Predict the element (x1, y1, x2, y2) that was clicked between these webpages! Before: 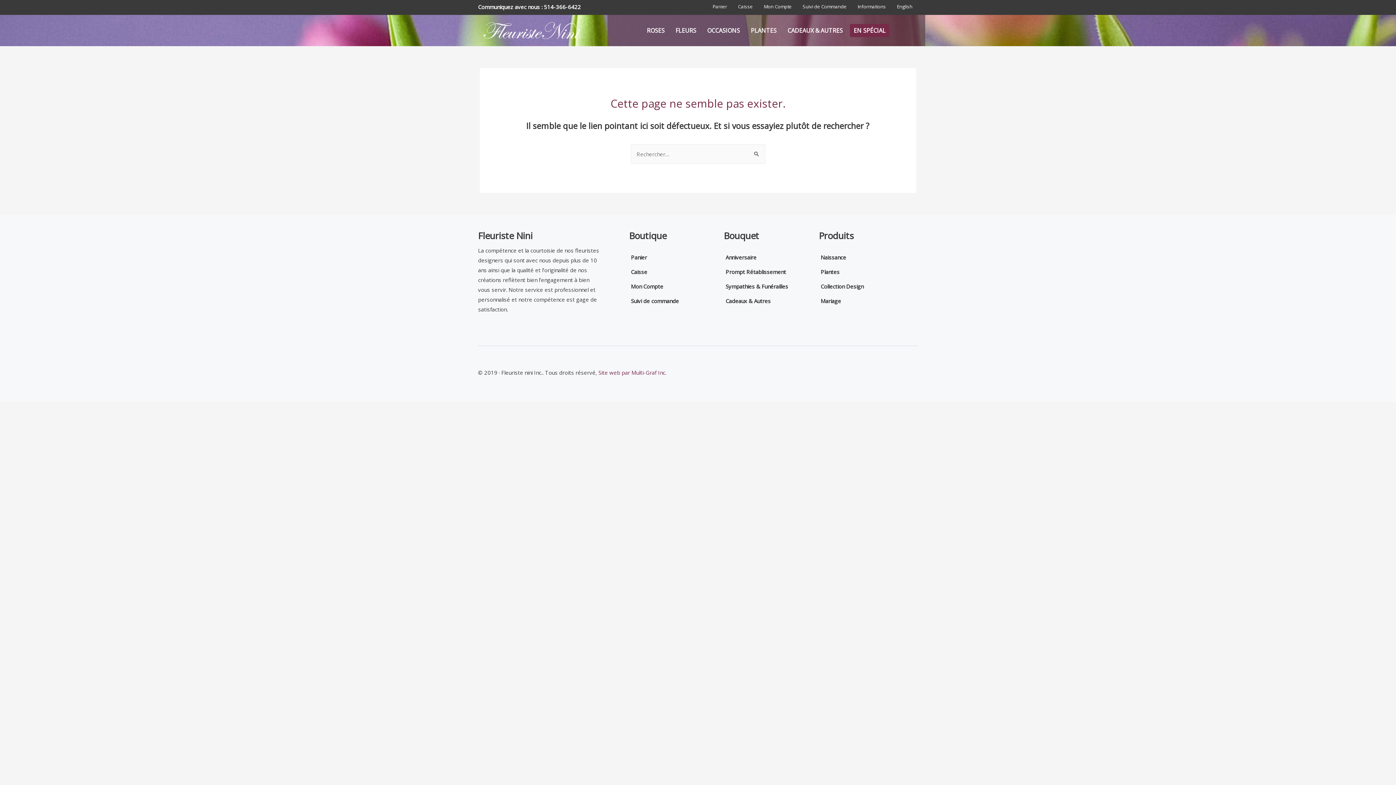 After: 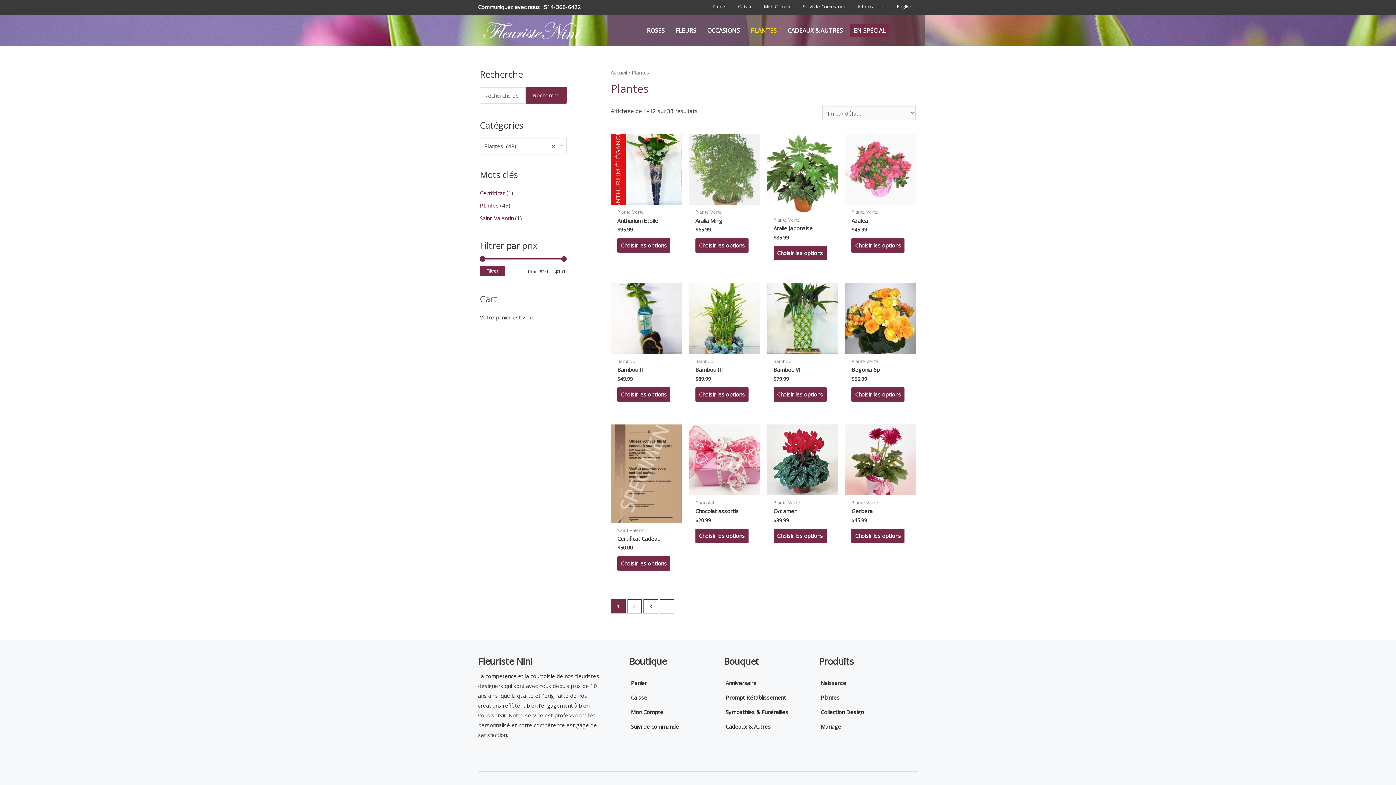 Action: bbox: (747, 24, 780, 37) label: PLANTES